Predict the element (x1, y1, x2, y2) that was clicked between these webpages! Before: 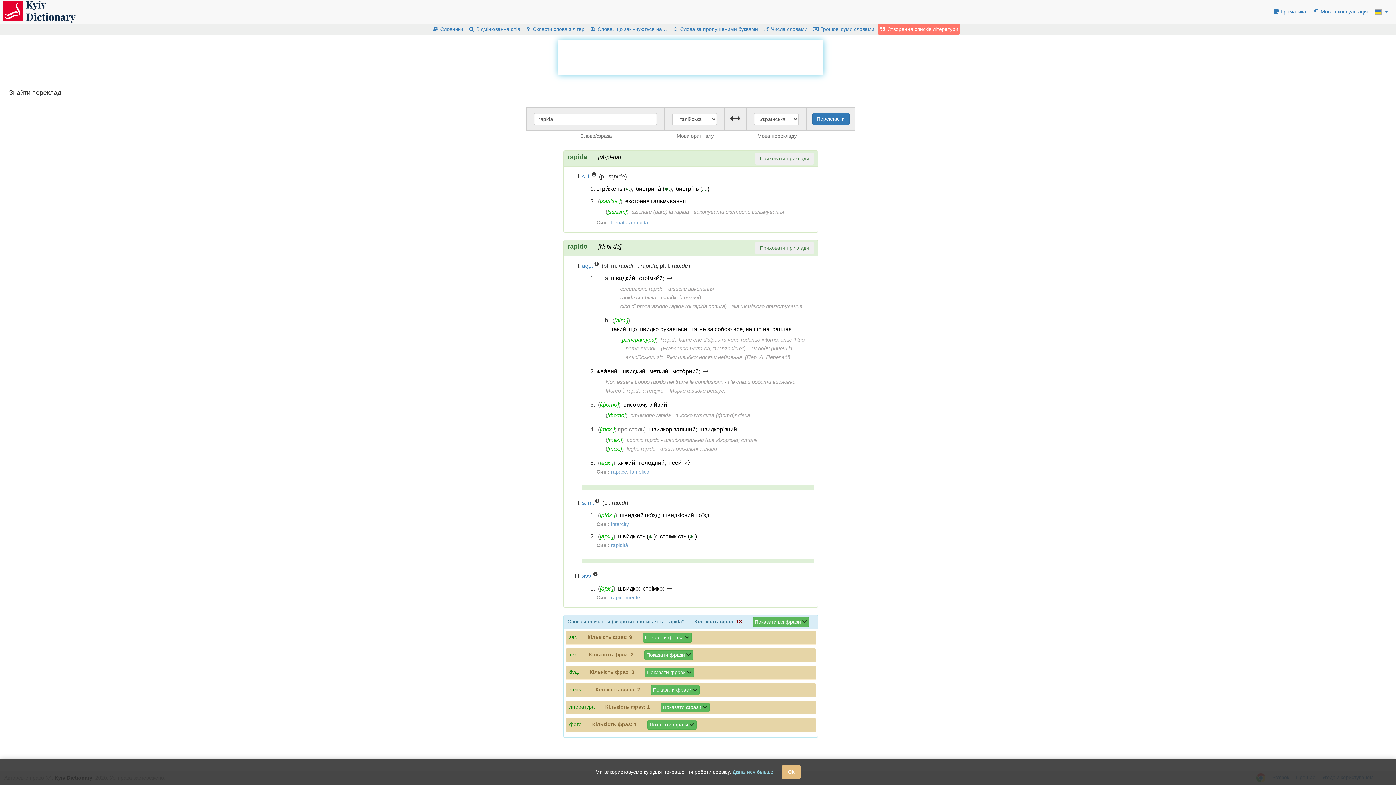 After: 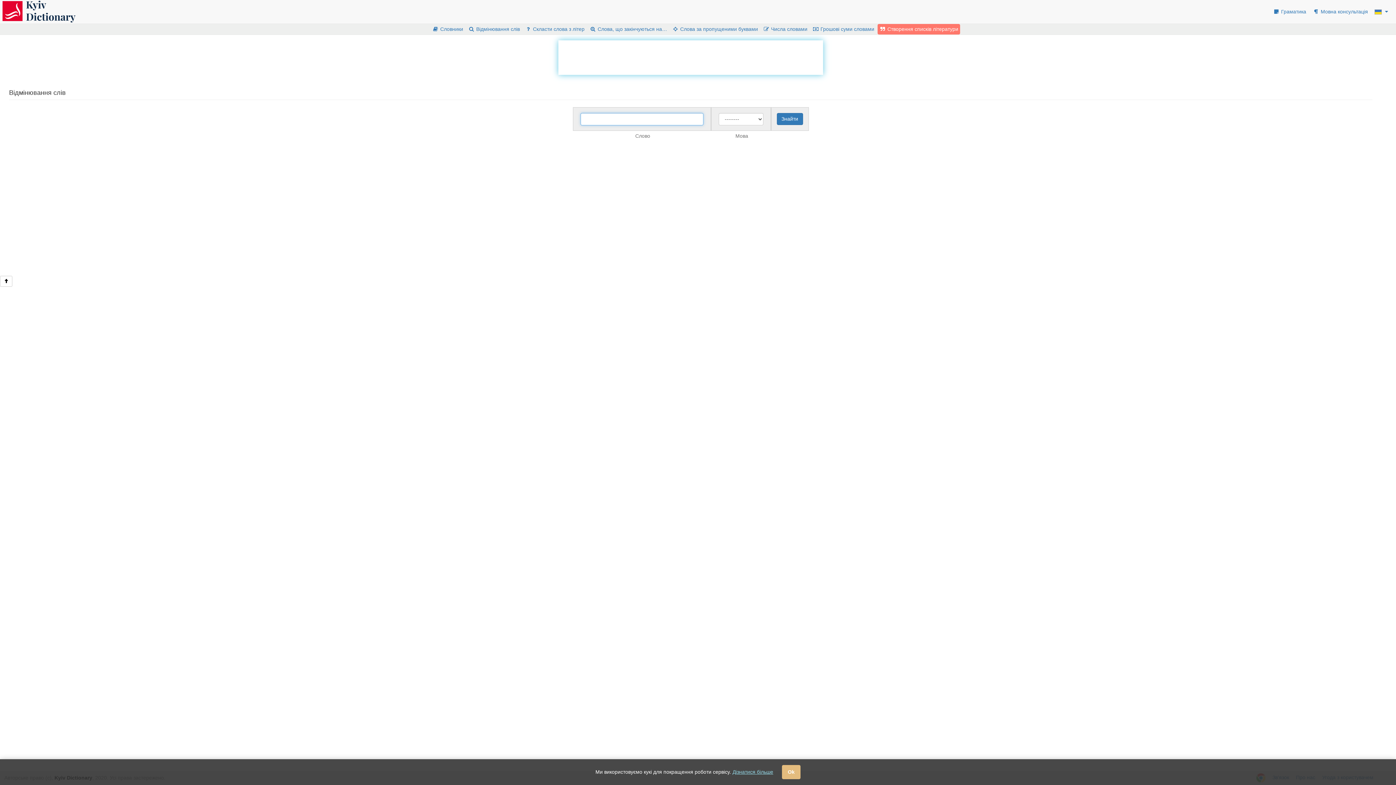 Action: bbox: (466, 24, 521, 34) label:  Відмінювання слів